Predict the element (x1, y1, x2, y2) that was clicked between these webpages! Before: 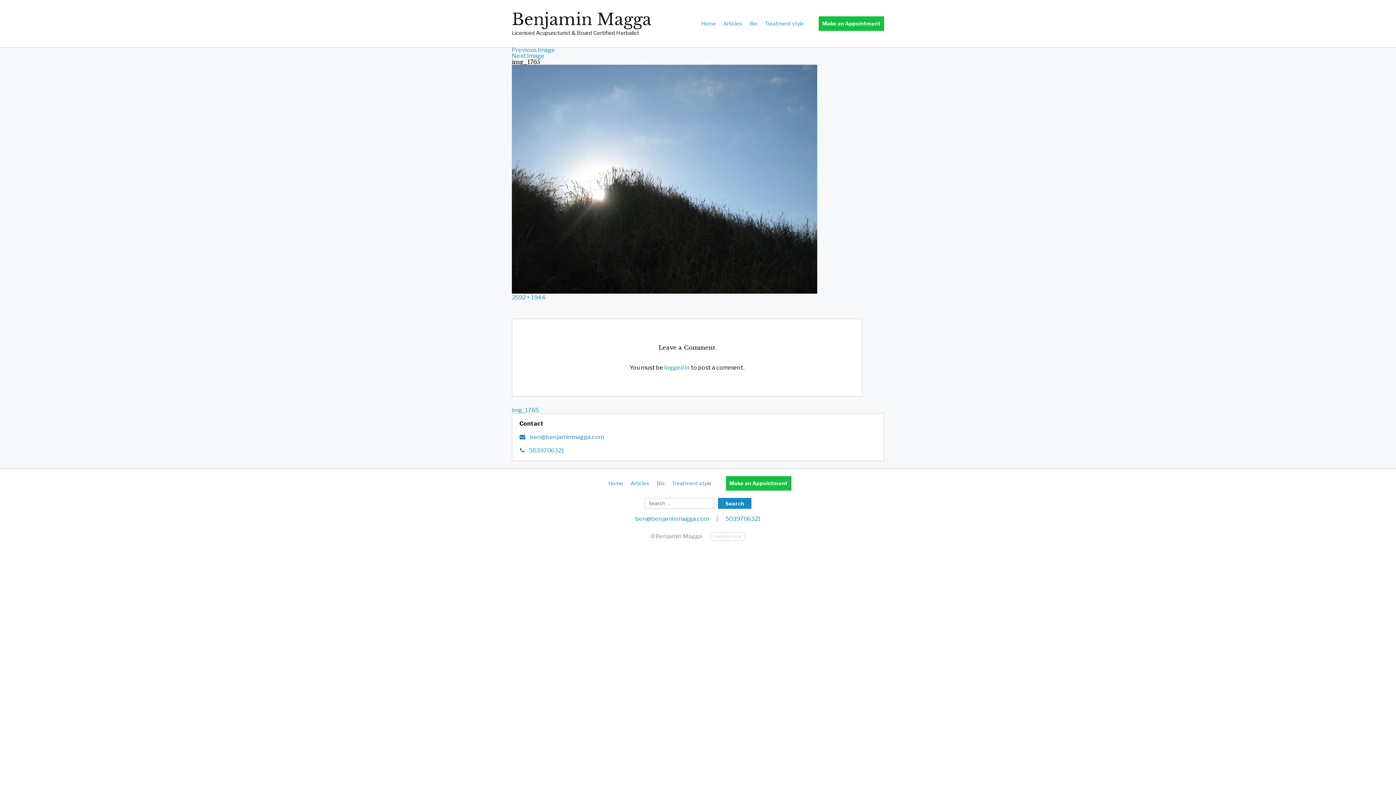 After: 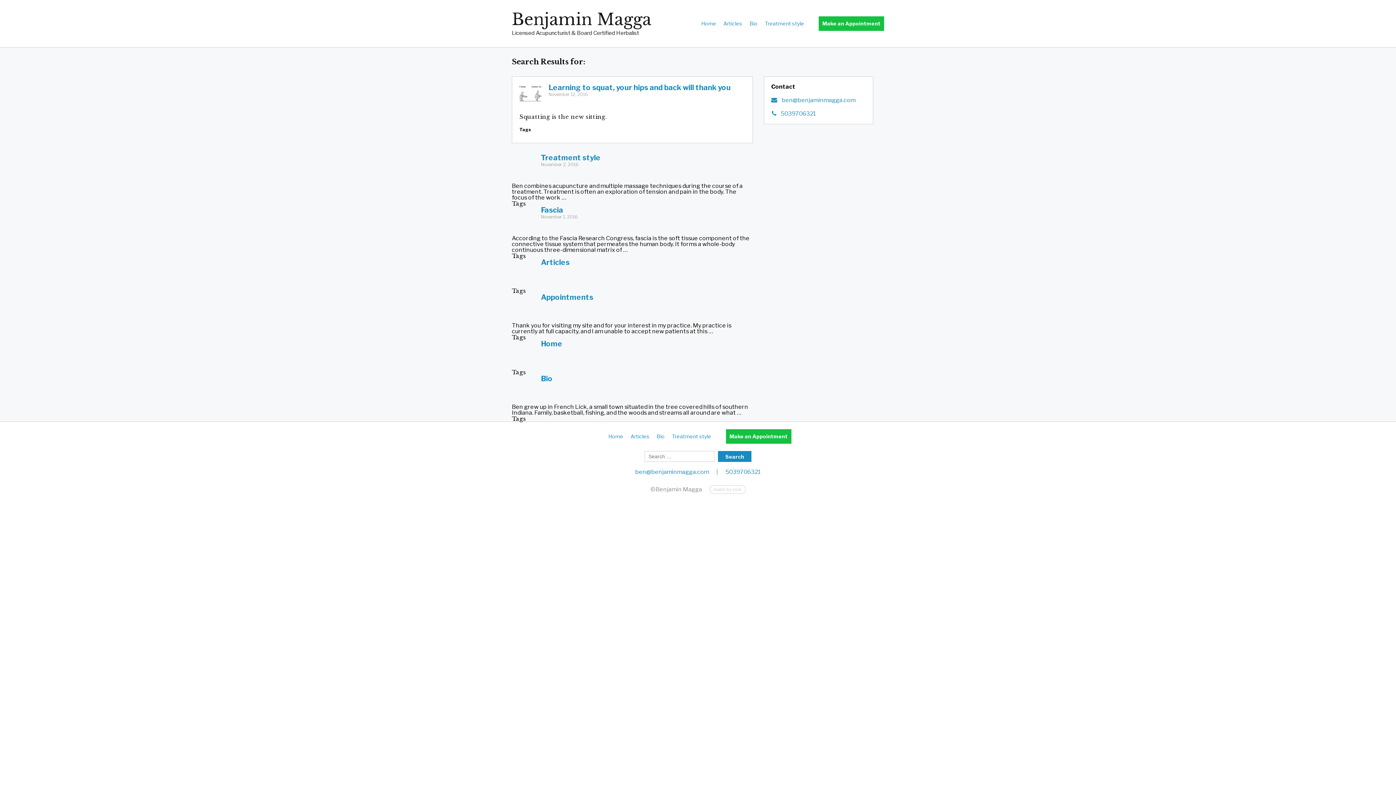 Action: bbox: (718, 498, 751, 509) label: Search